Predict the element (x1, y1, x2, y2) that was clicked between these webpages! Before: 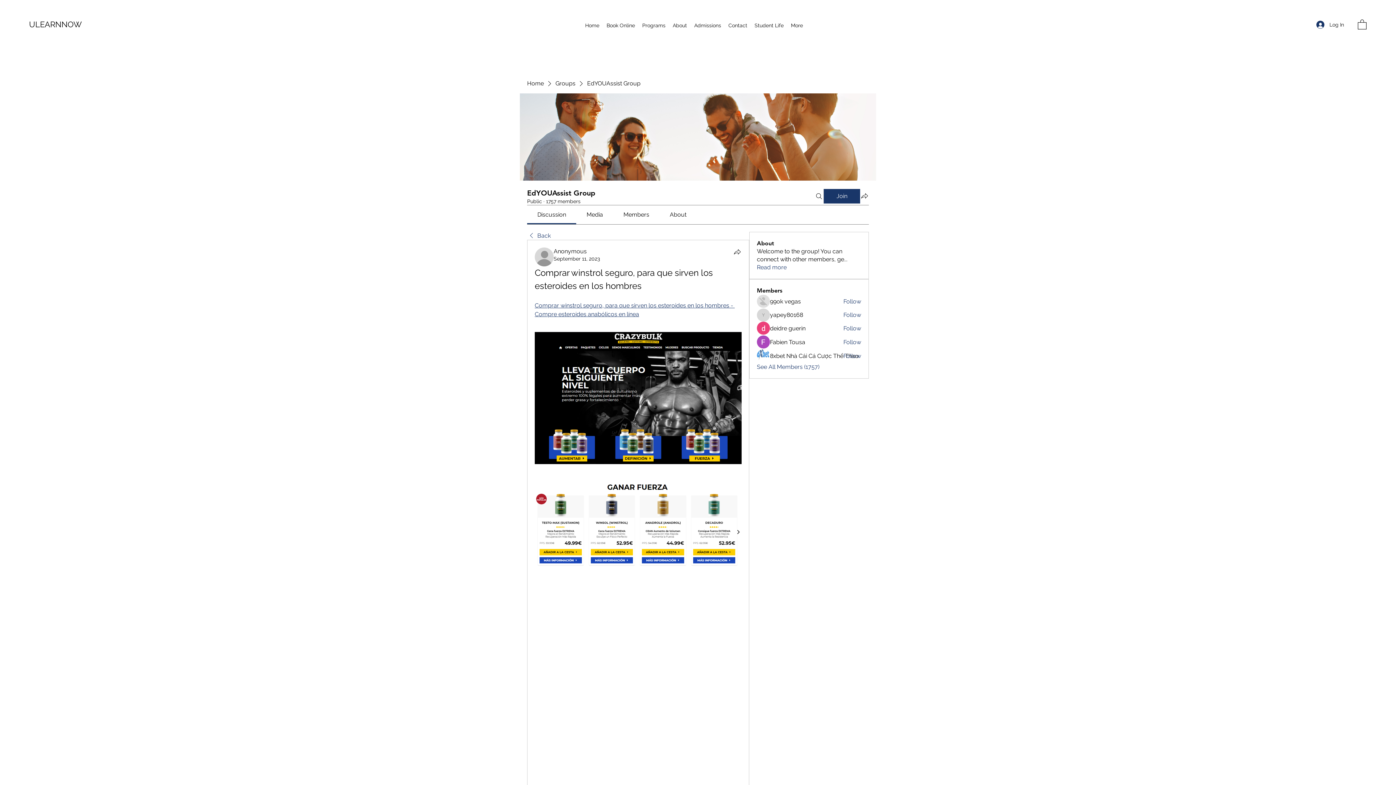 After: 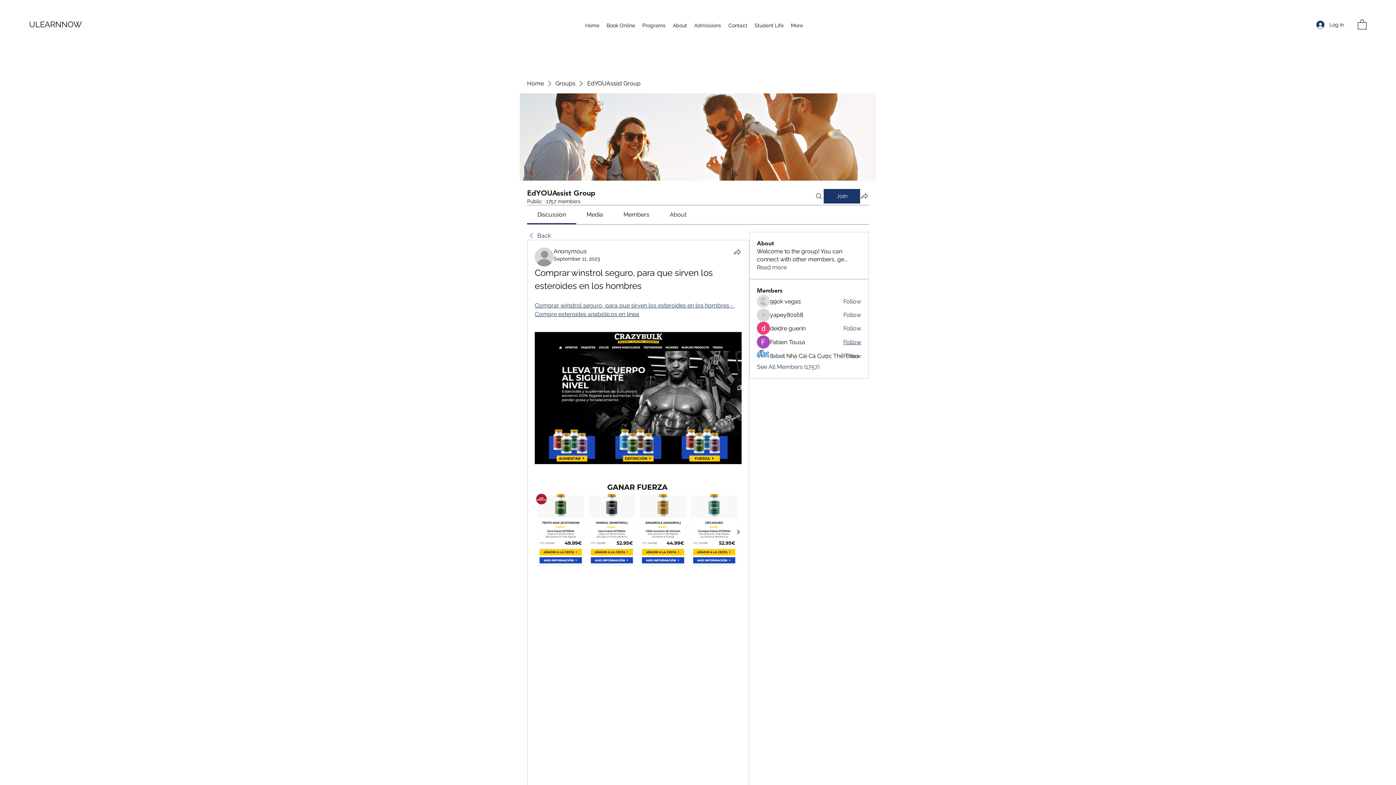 Action: bbox: (843, 338, 861, 346) label: Follow